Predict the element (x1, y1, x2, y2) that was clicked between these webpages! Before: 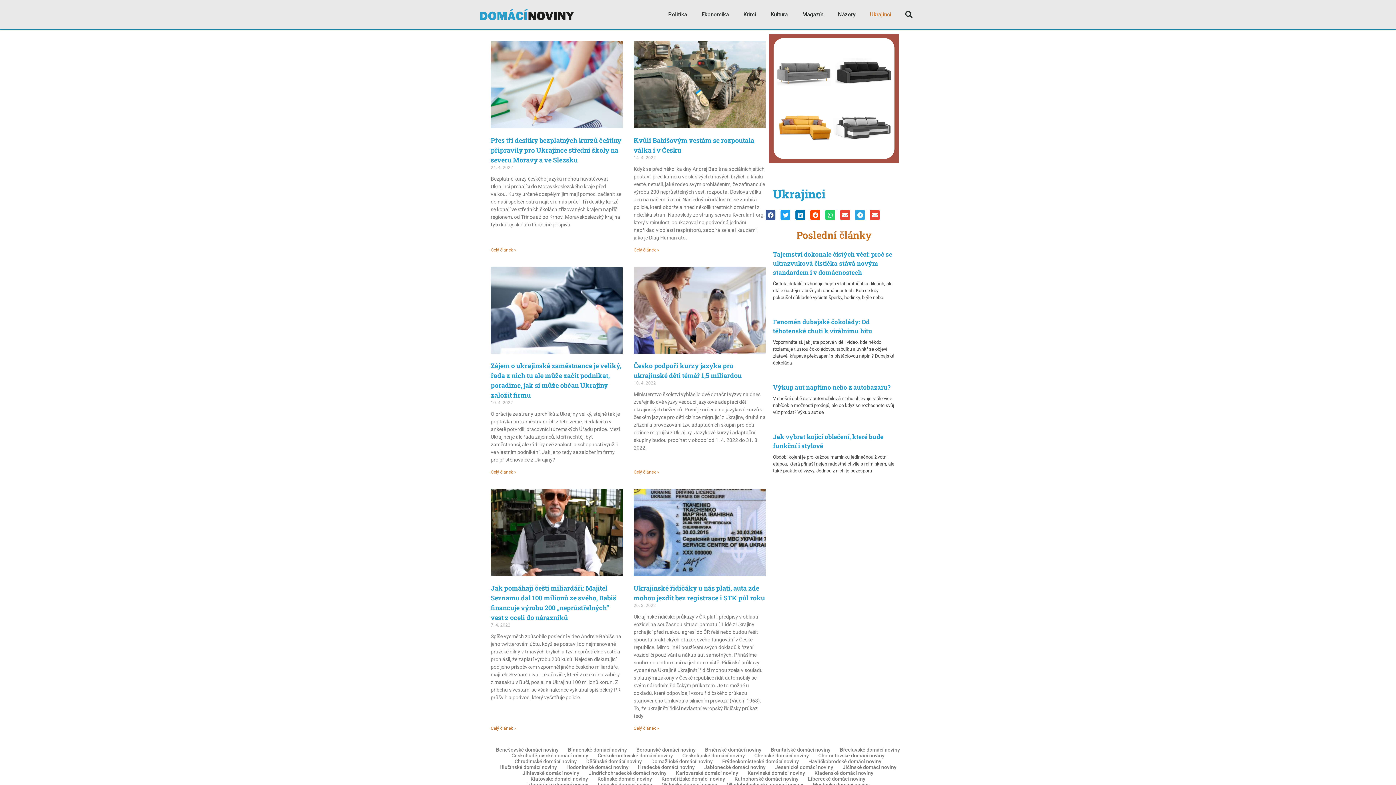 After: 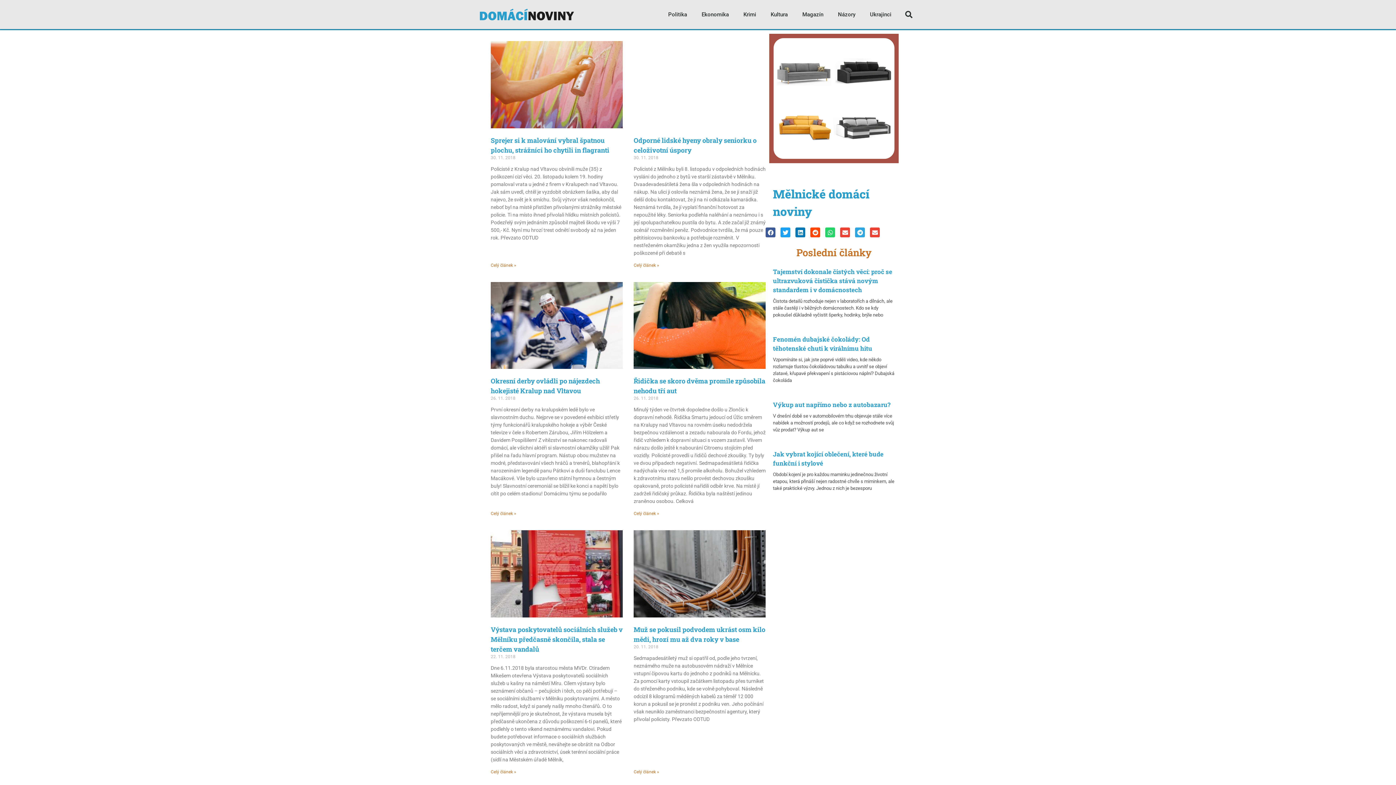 Action: bbox: (656, 782, 722, 787) label: Mělnické domácí noviny